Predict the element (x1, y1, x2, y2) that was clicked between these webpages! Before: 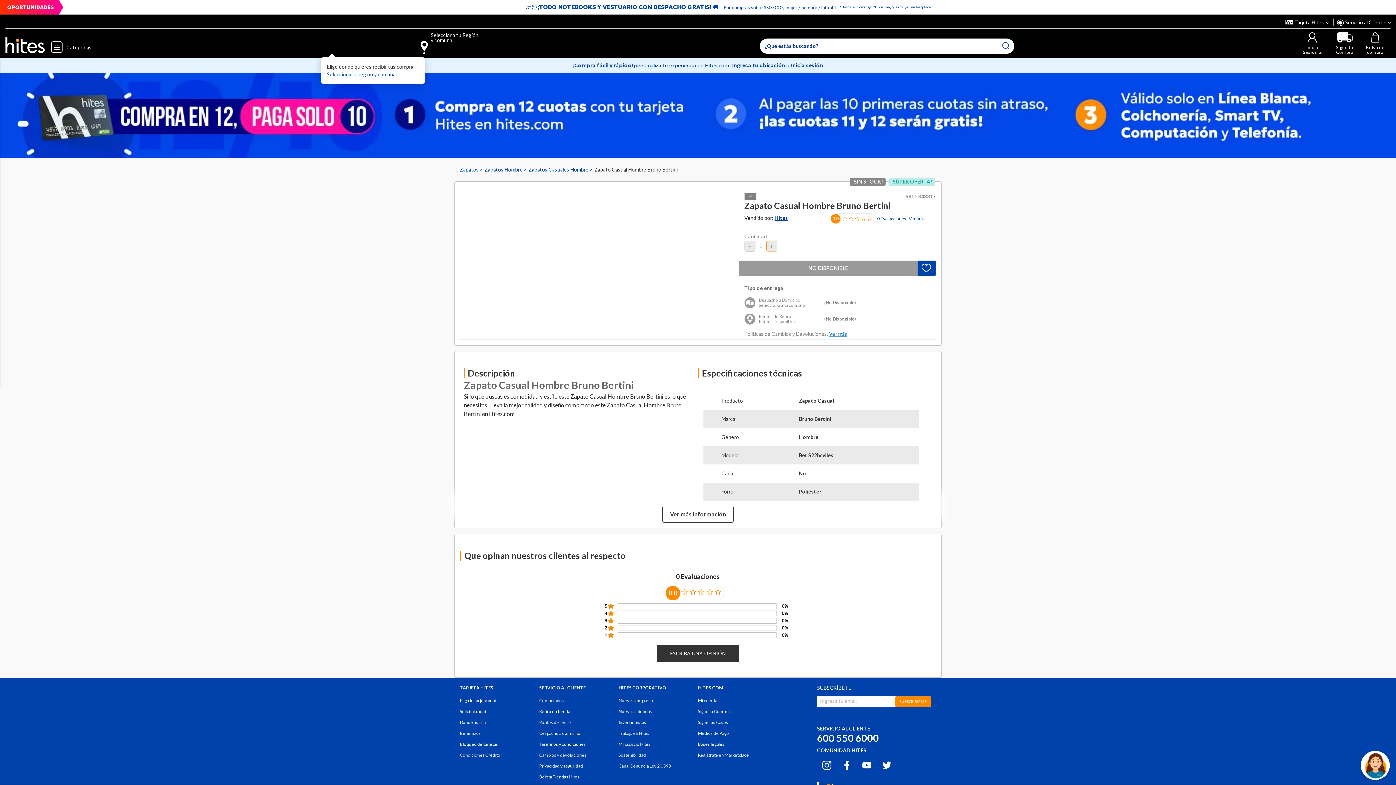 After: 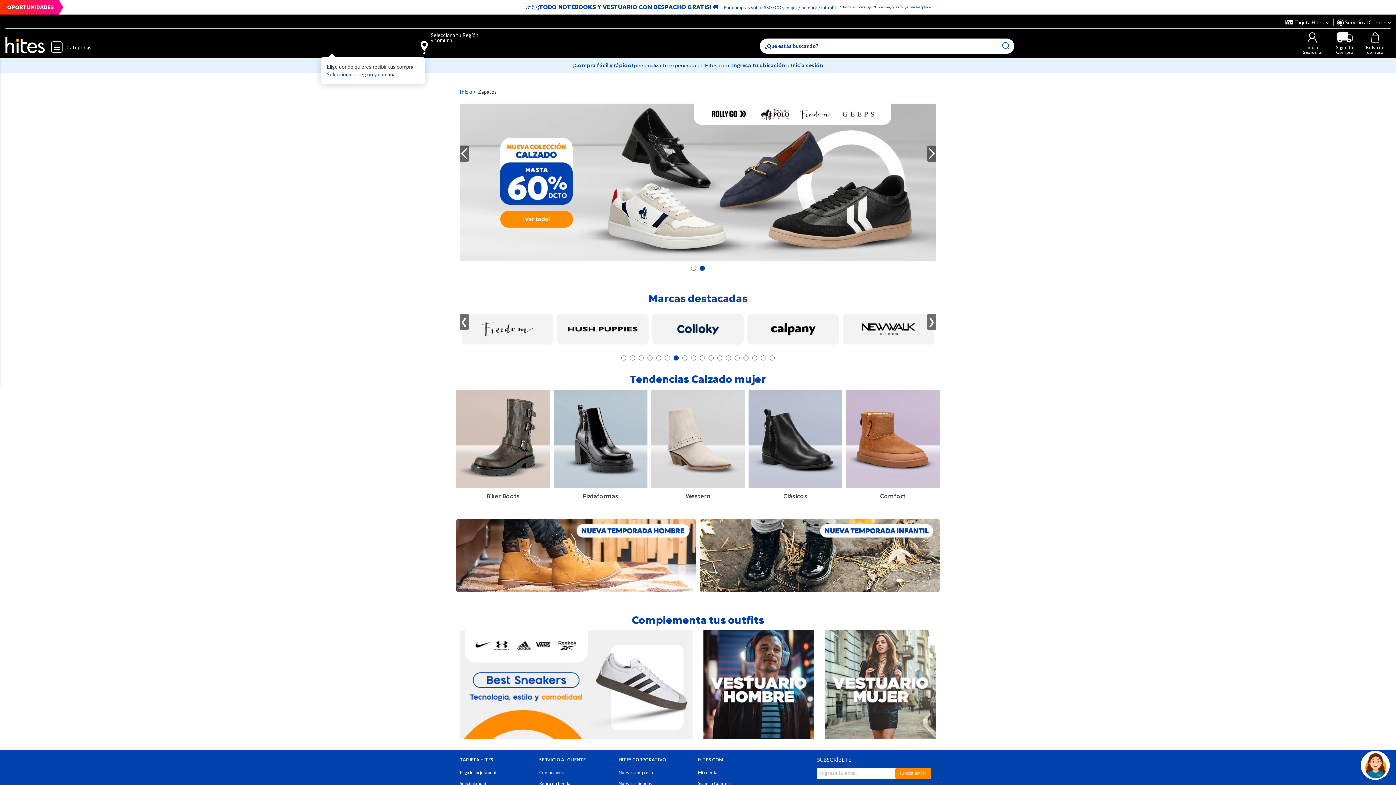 Action: bbox: (460, 166, 480, 172) label: Zapatos 